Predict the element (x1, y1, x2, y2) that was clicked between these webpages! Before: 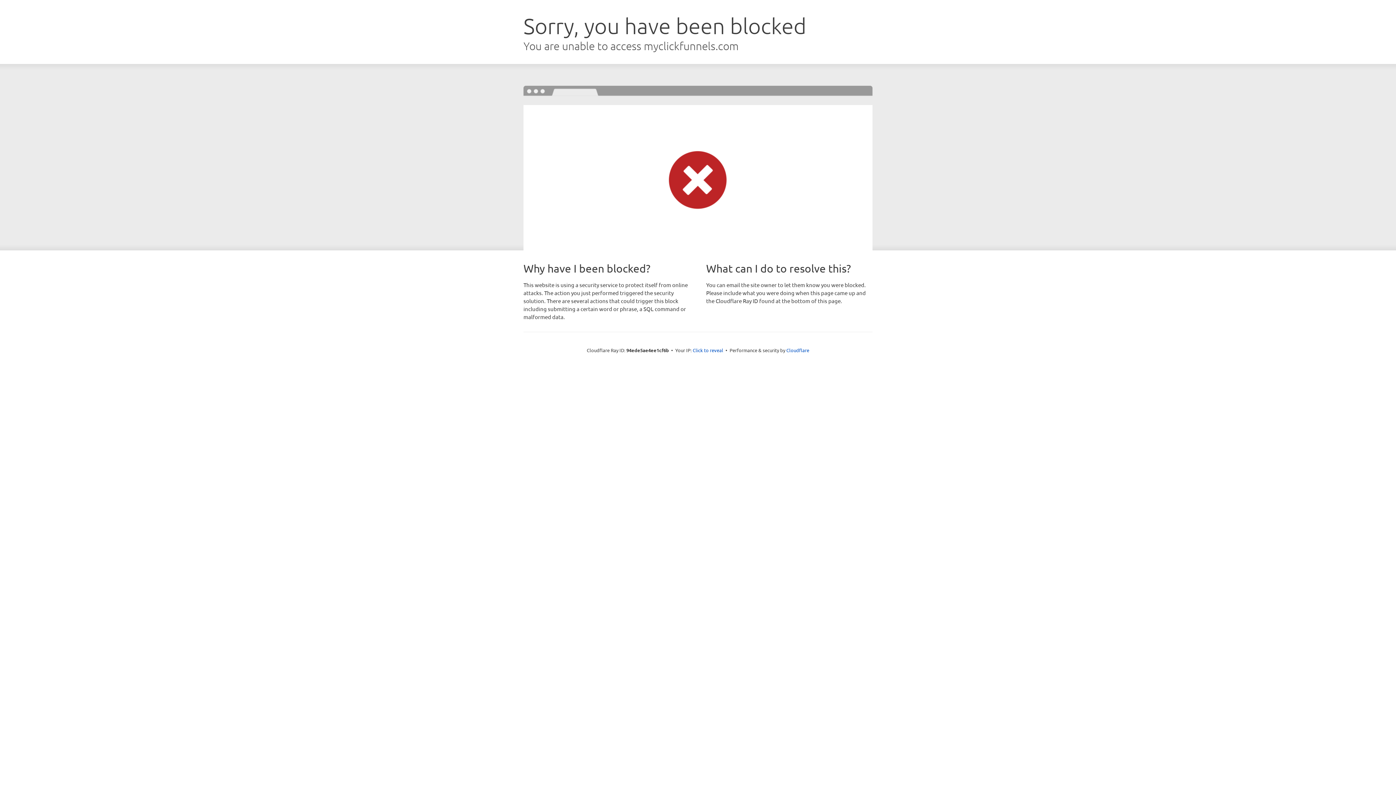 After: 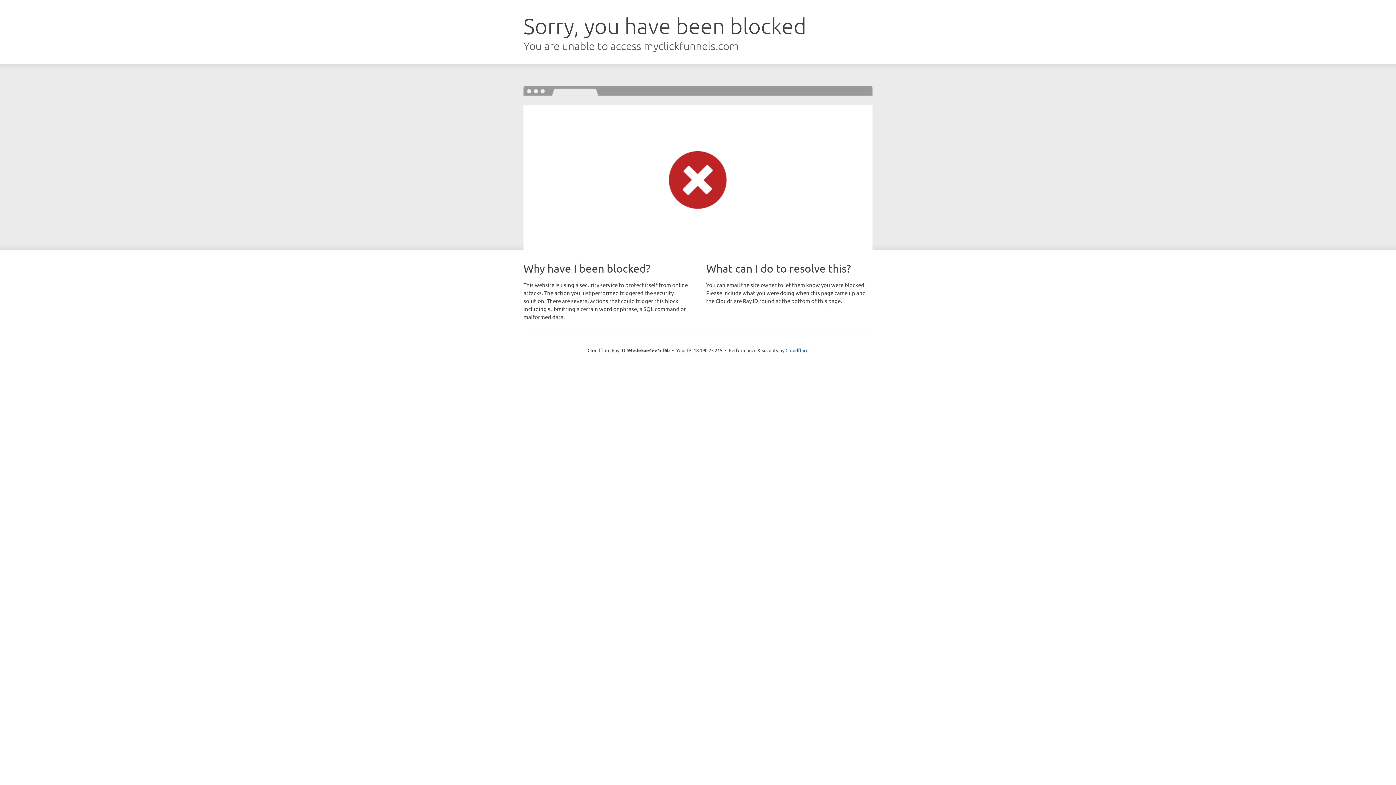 Action: label: Click to reveal bbox: (692, 346, 723, 353)